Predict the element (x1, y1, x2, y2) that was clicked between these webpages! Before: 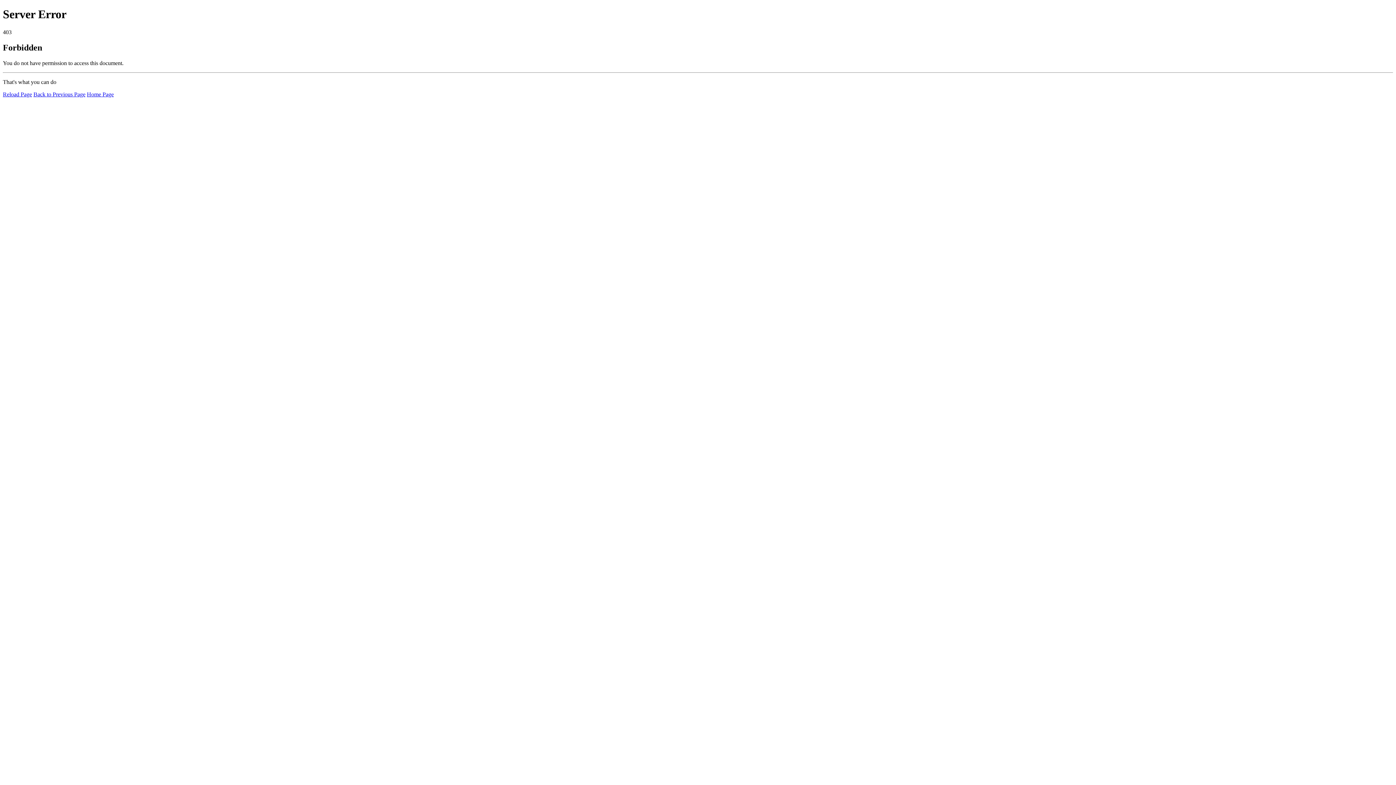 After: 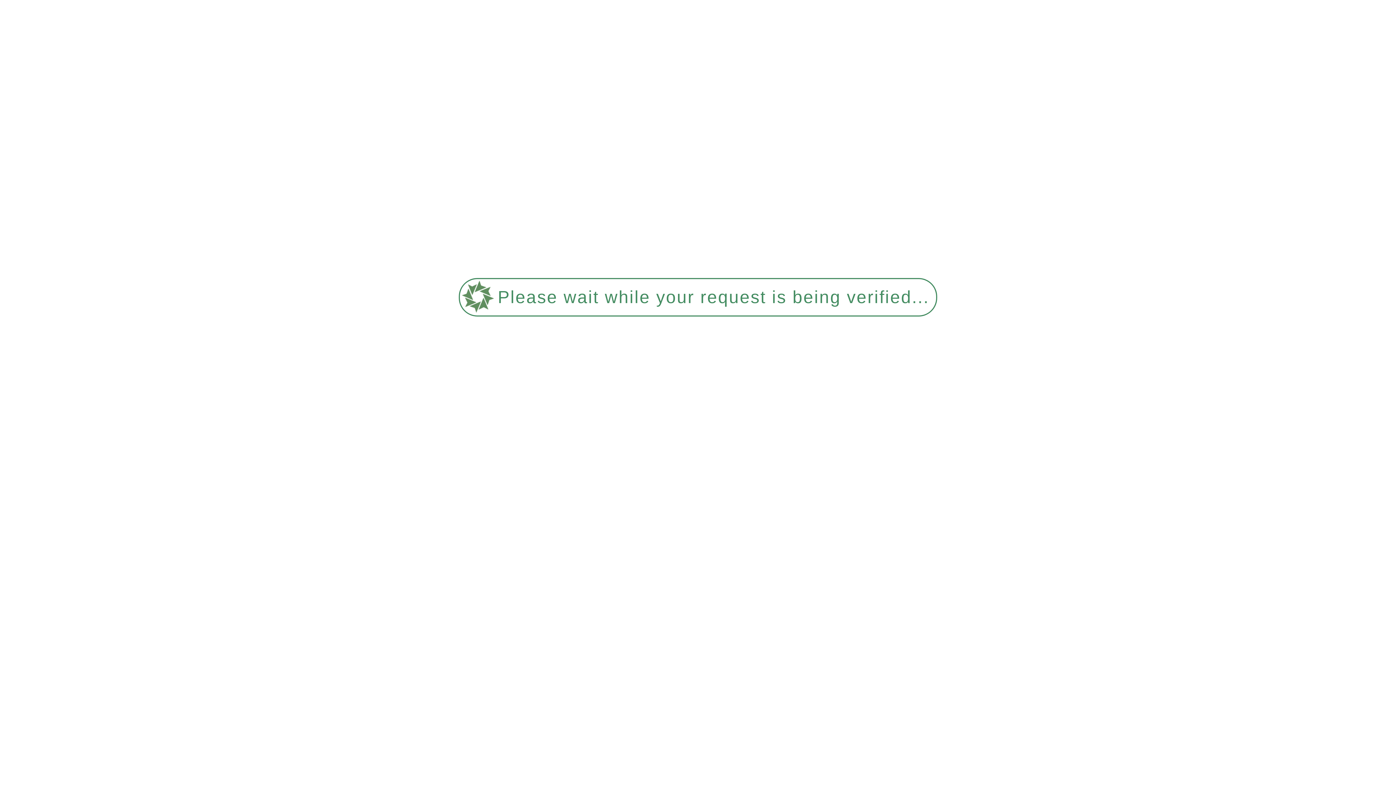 Action: label: Home Page bbox: (86, 91, 113, 97)